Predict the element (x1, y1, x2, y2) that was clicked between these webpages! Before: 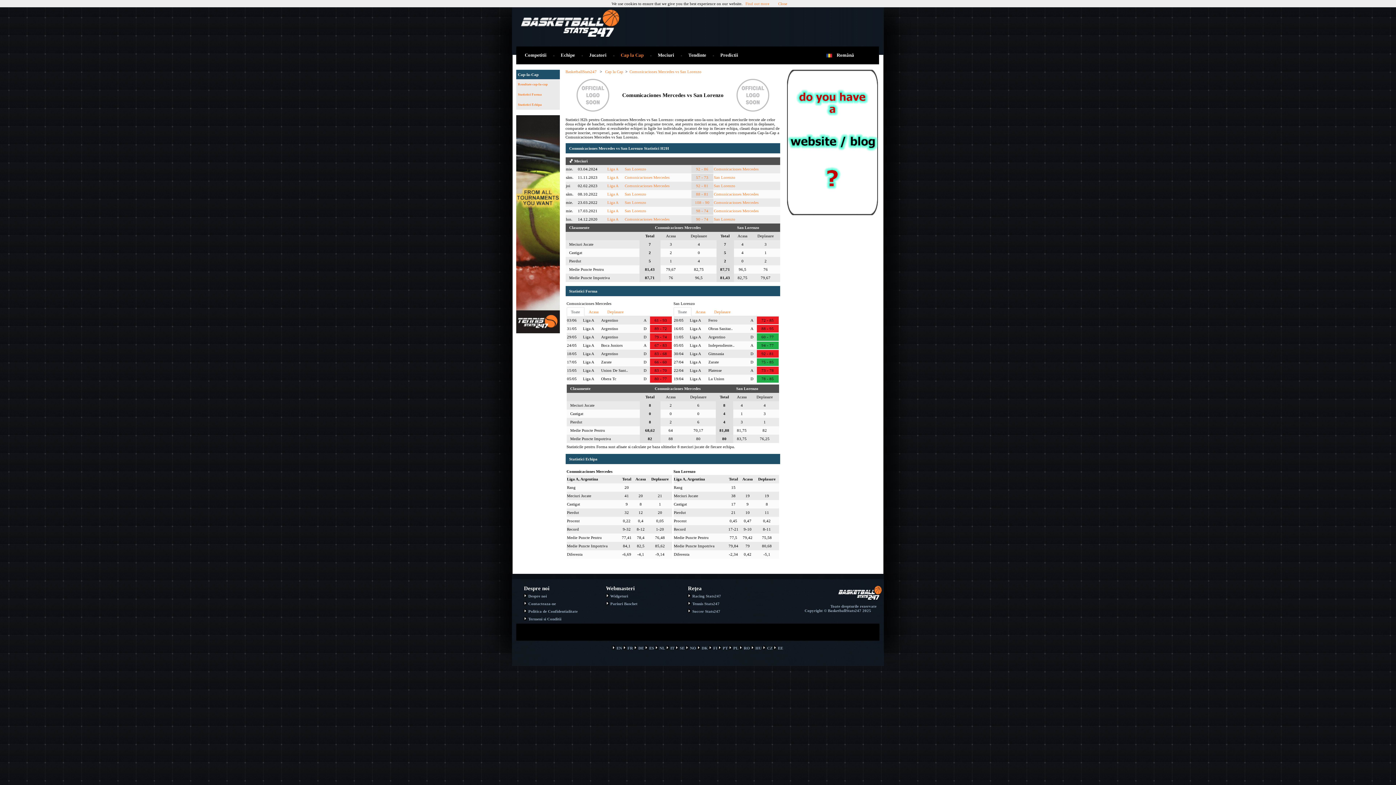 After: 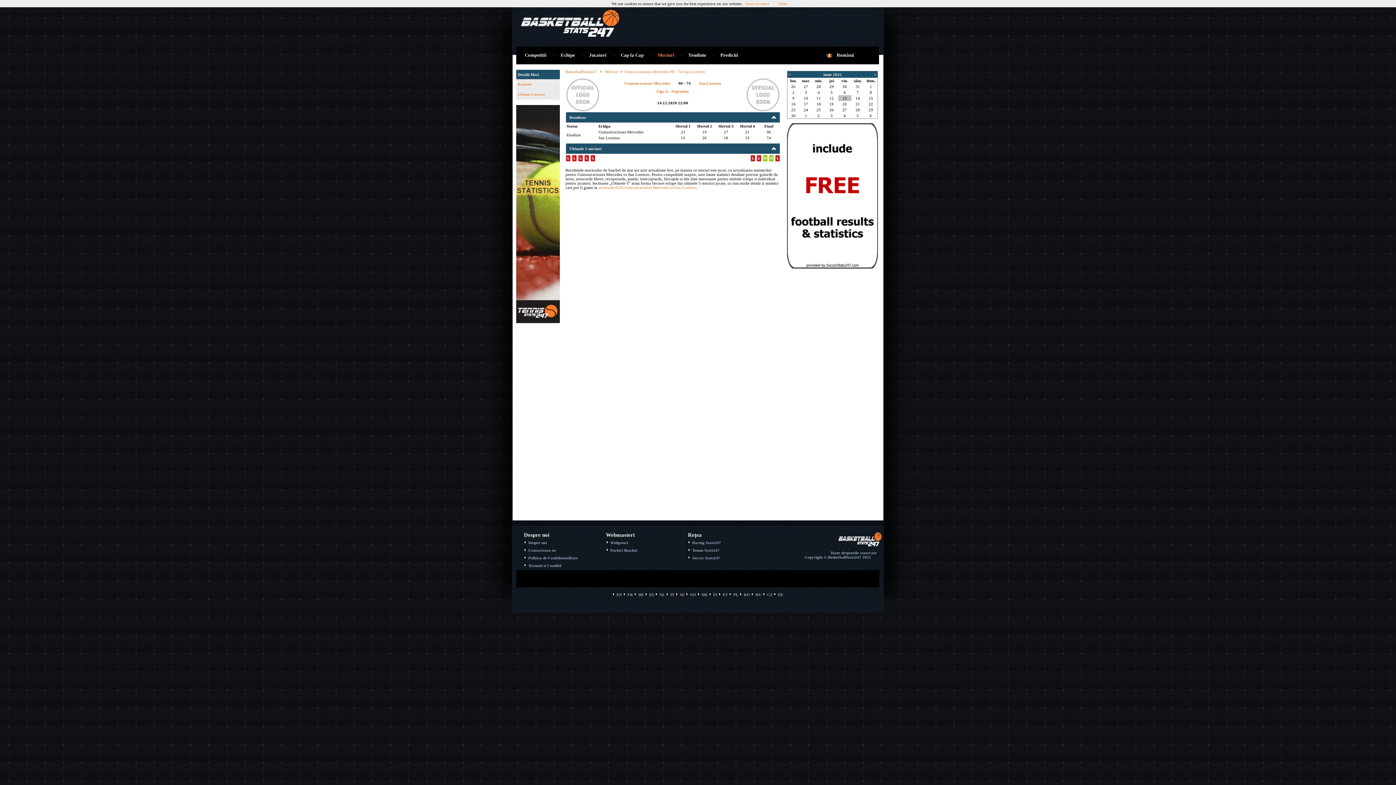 Action: label: 90 - 74 bbox: (691, 215, 713, 223)